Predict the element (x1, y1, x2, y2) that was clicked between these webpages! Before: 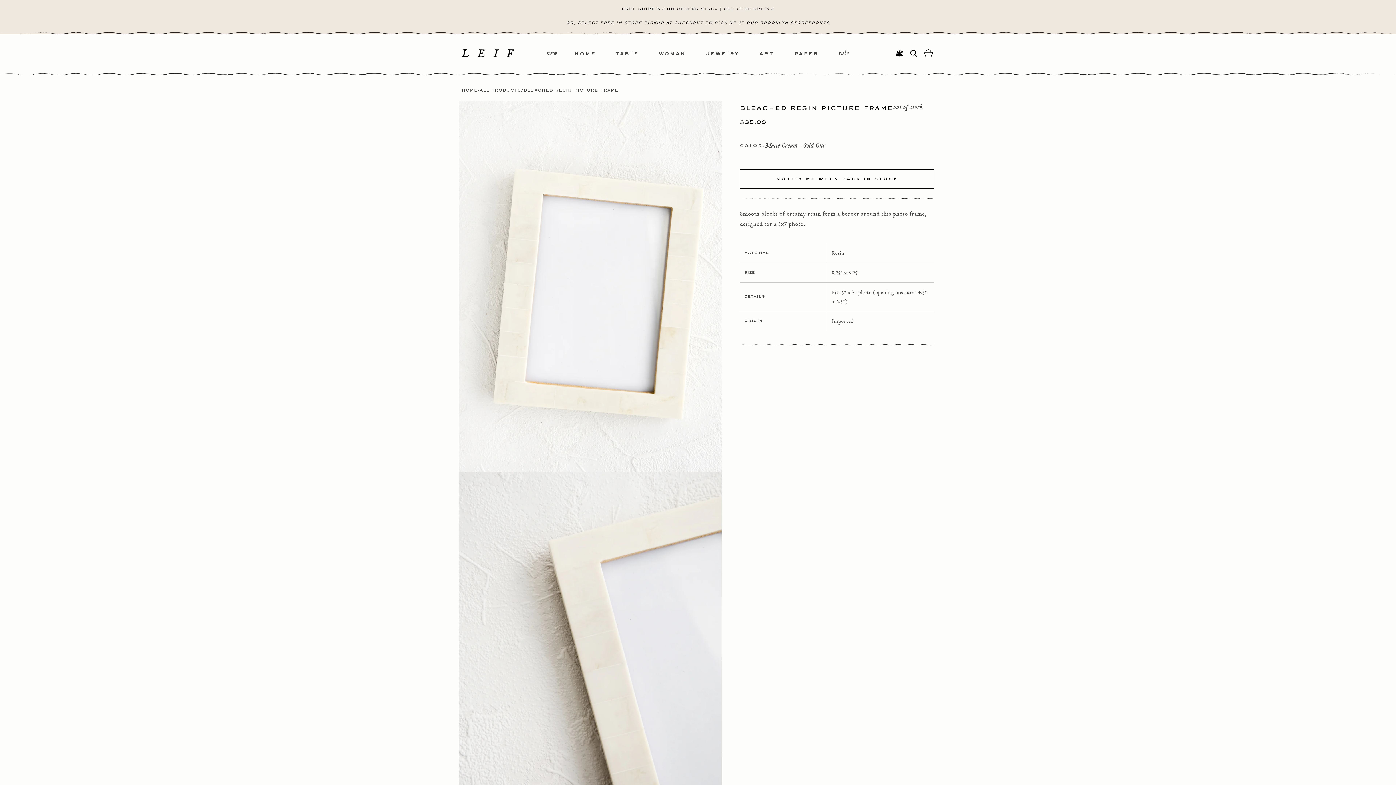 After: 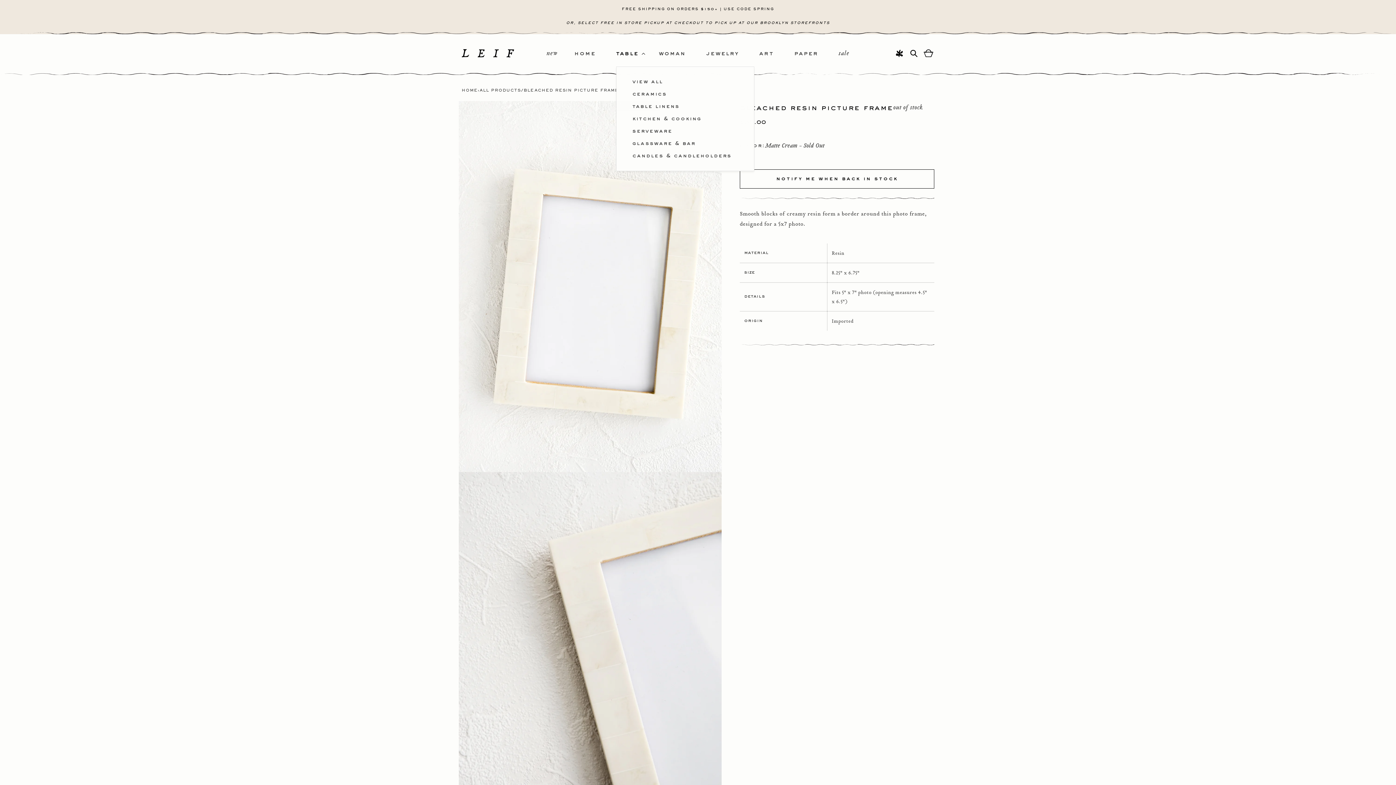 Action: bbox: (616, 41, 659, 66) label: table